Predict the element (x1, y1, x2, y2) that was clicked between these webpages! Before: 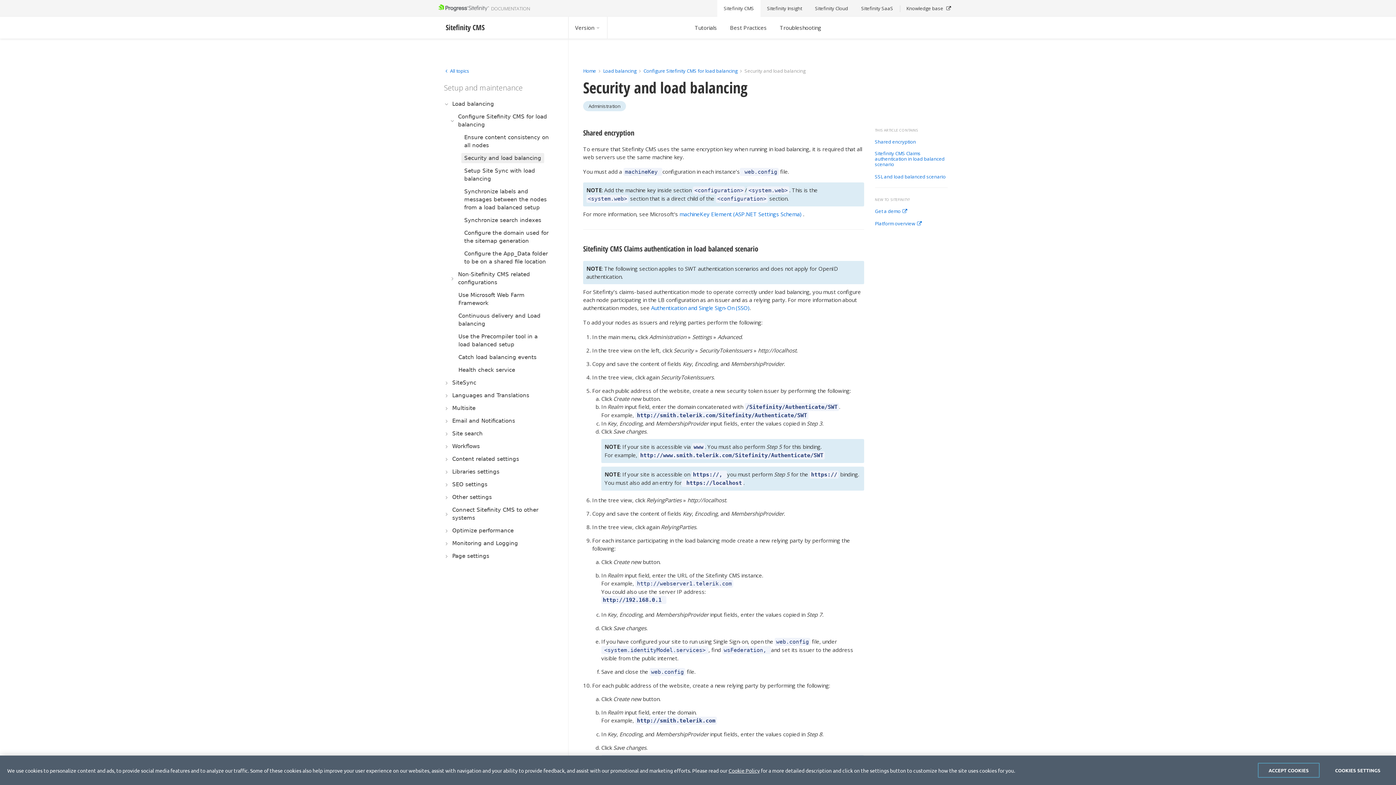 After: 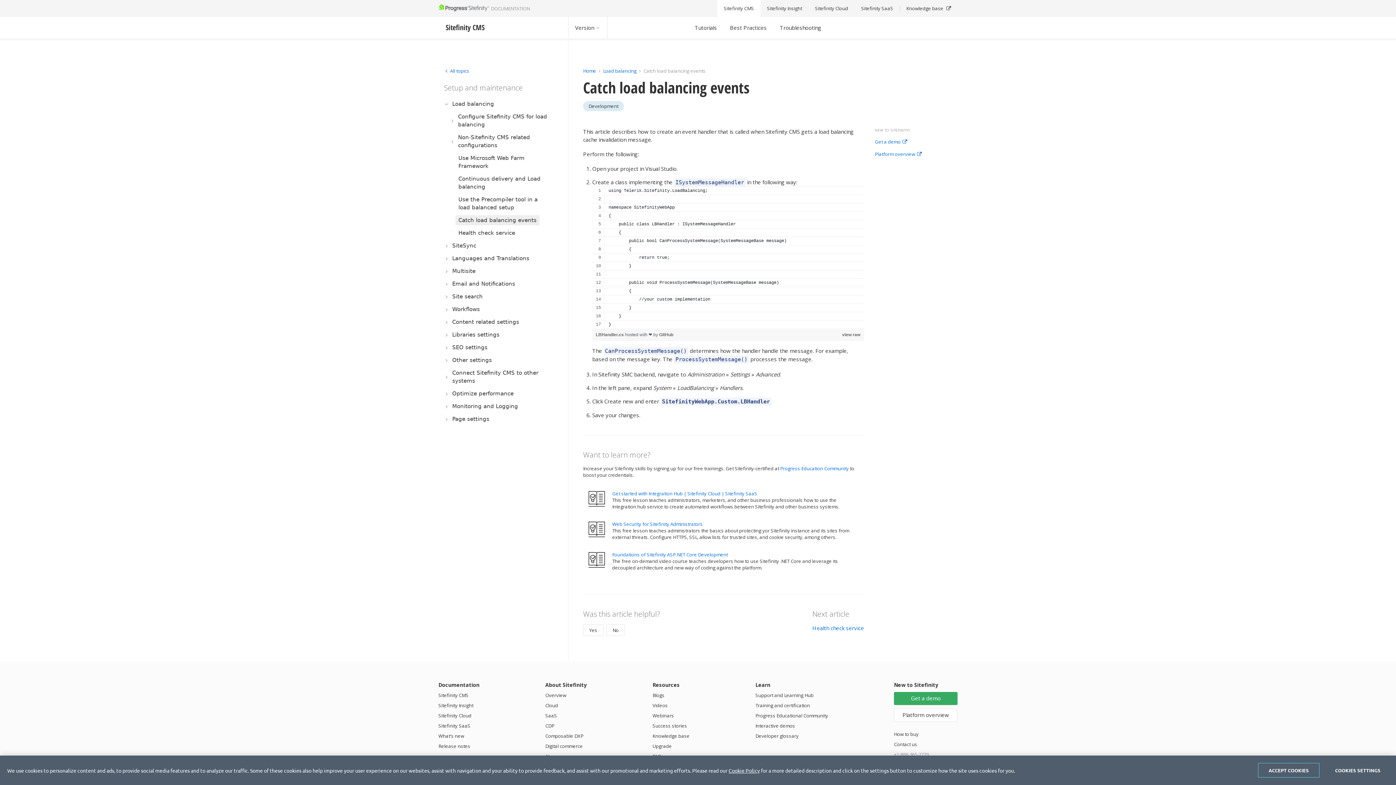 Action: label: Catch load balancing events bbox: (455, 352, 539, 362)